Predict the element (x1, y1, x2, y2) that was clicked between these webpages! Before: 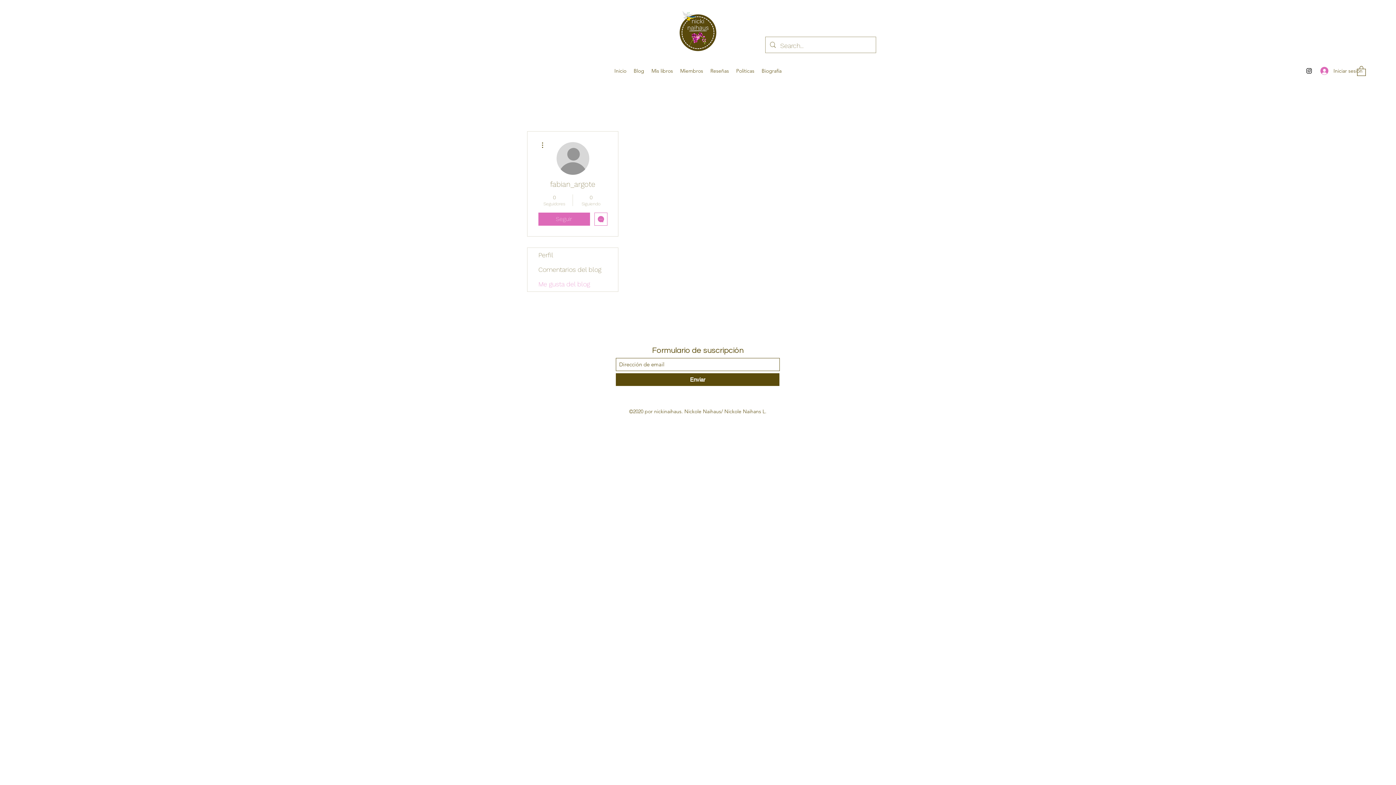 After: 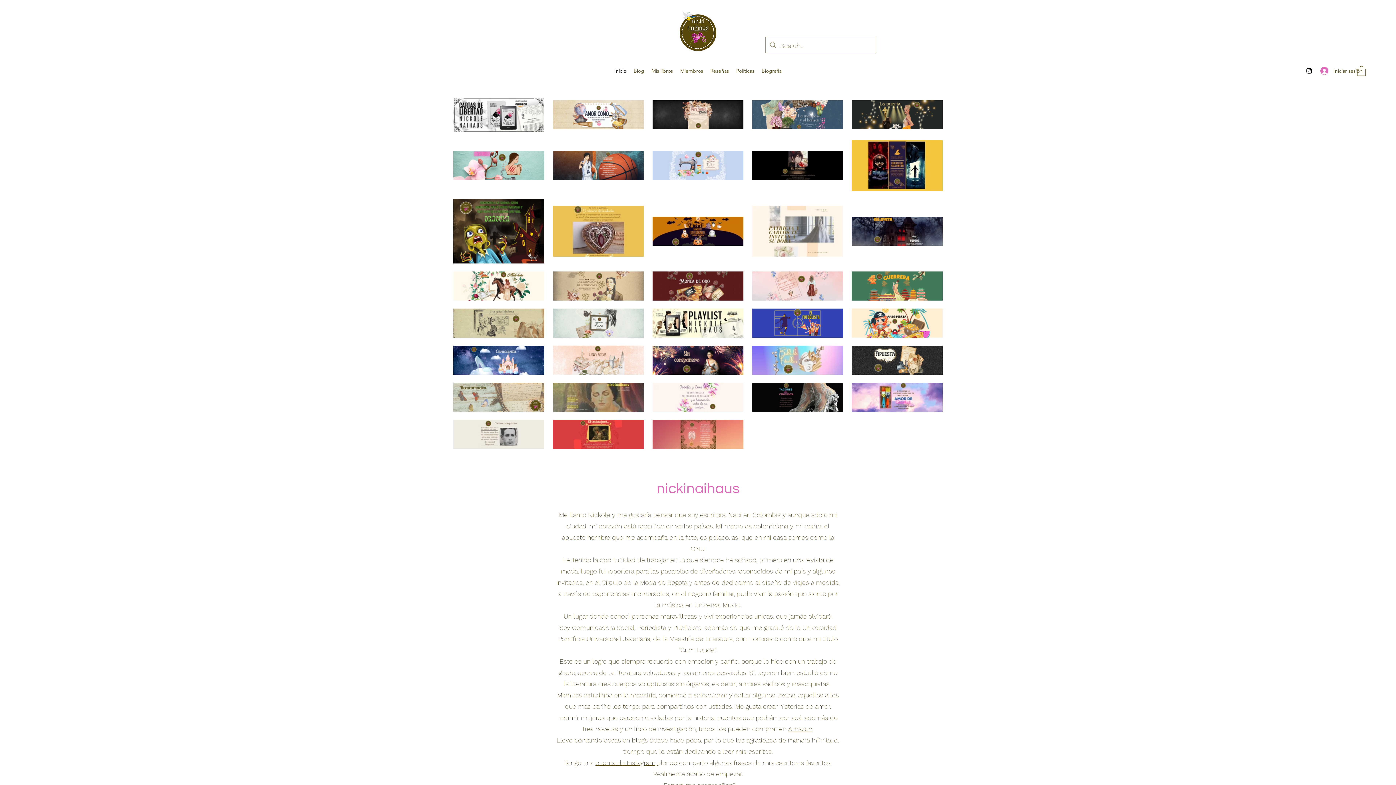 Action: bbox: (676, 10, 720, 54)